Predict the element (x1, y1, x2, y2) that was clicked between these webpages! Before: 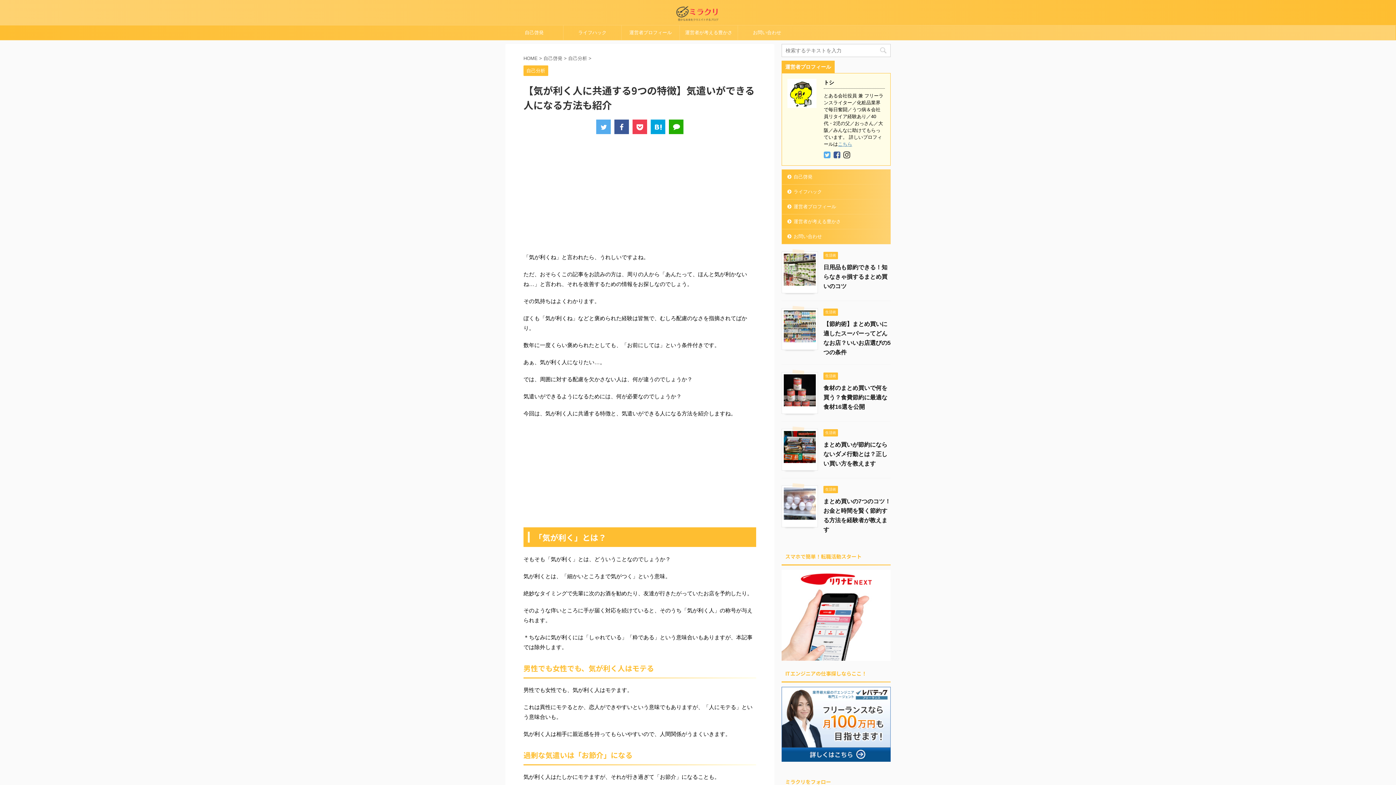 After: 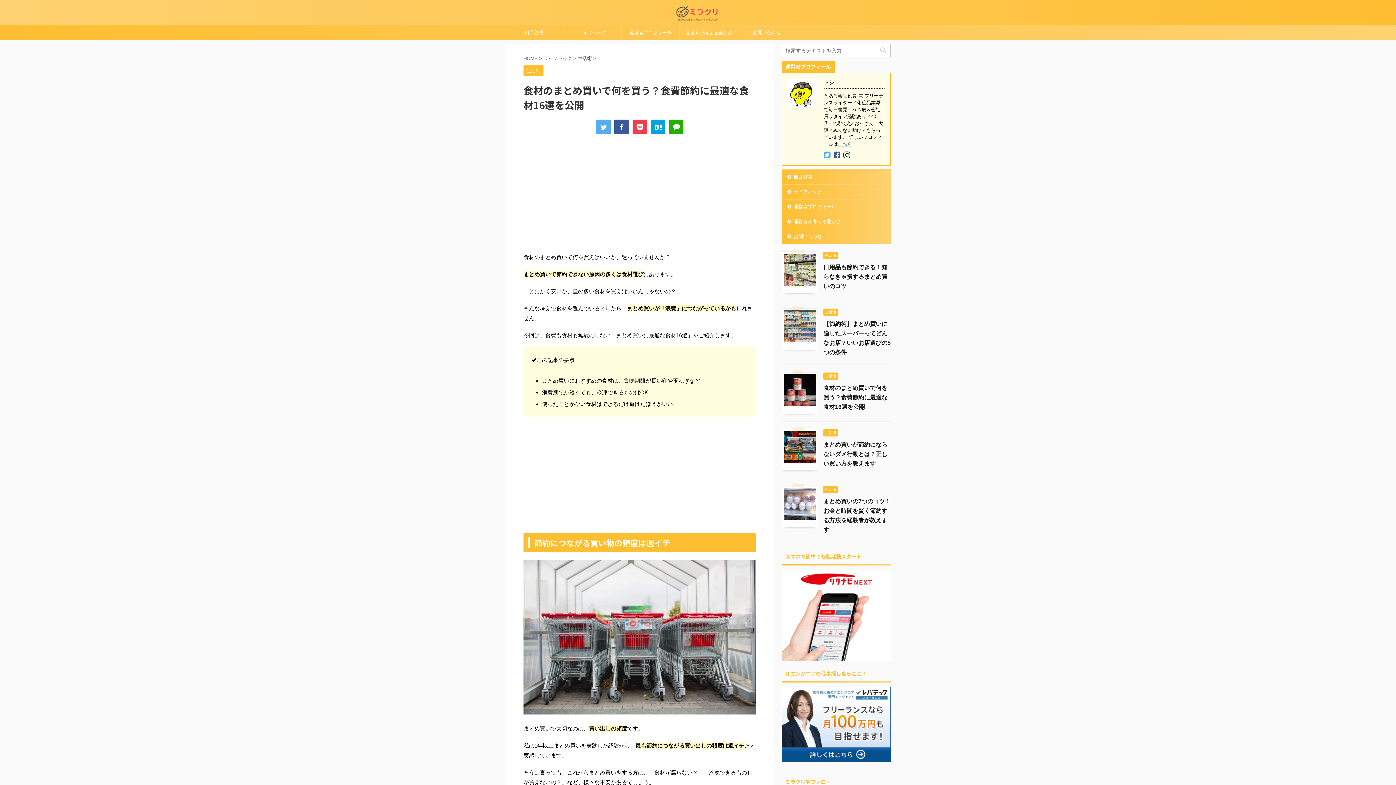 Action: label: 食材のまとめ買いで何を買う？食費節約に最適な食材16選を公開 bbox: (823, 385, 887, 410)